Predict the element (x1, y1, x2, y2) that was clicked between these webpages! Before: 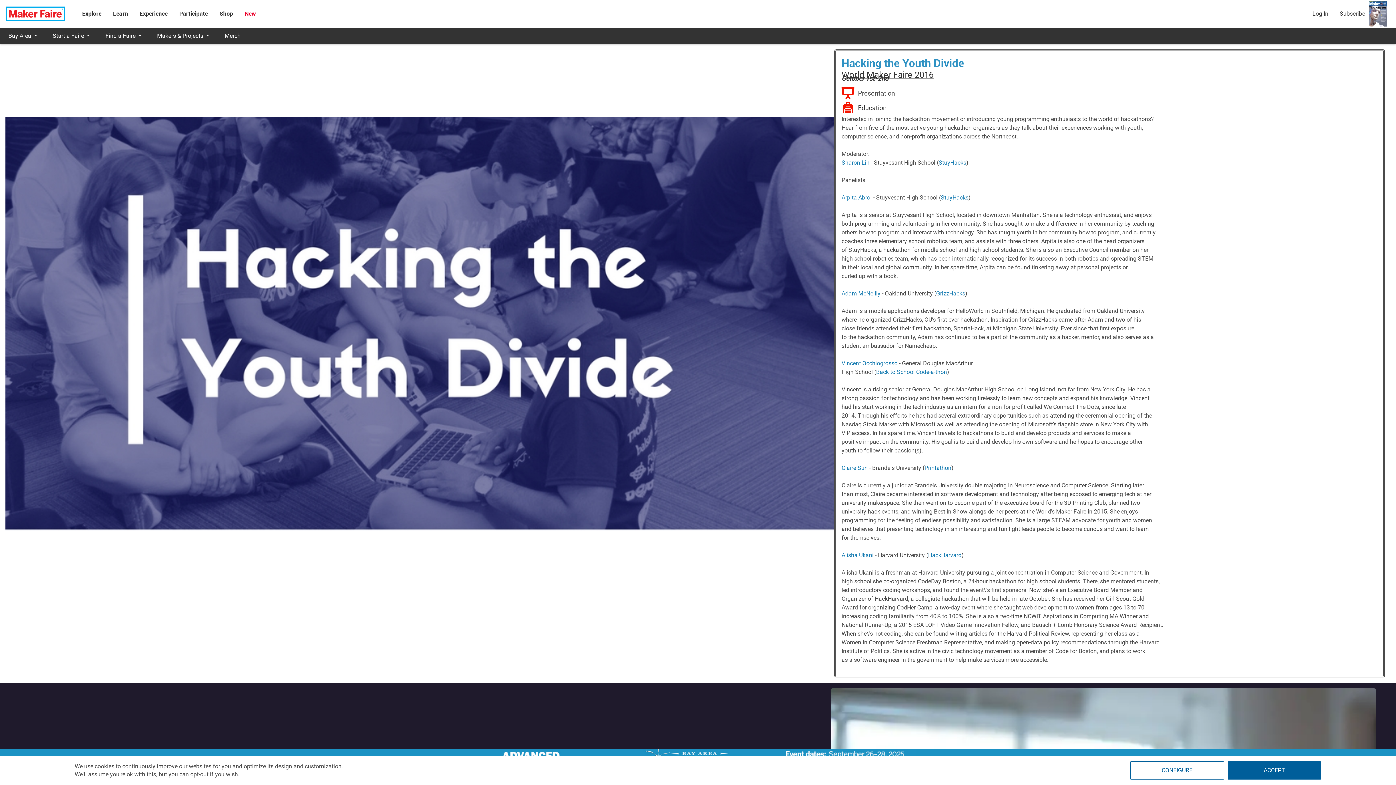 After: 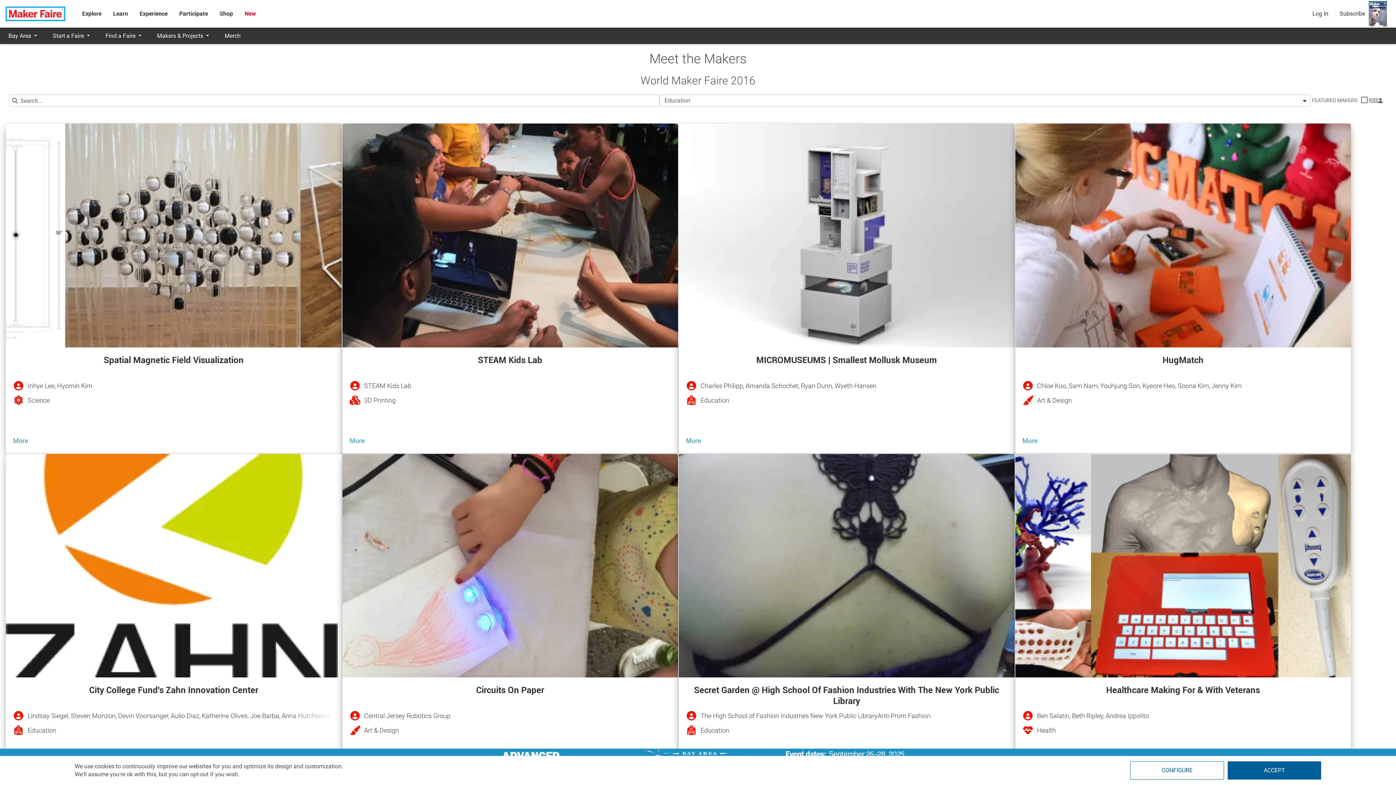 Action: label: Education bbox: (841, 101, 886, 113)